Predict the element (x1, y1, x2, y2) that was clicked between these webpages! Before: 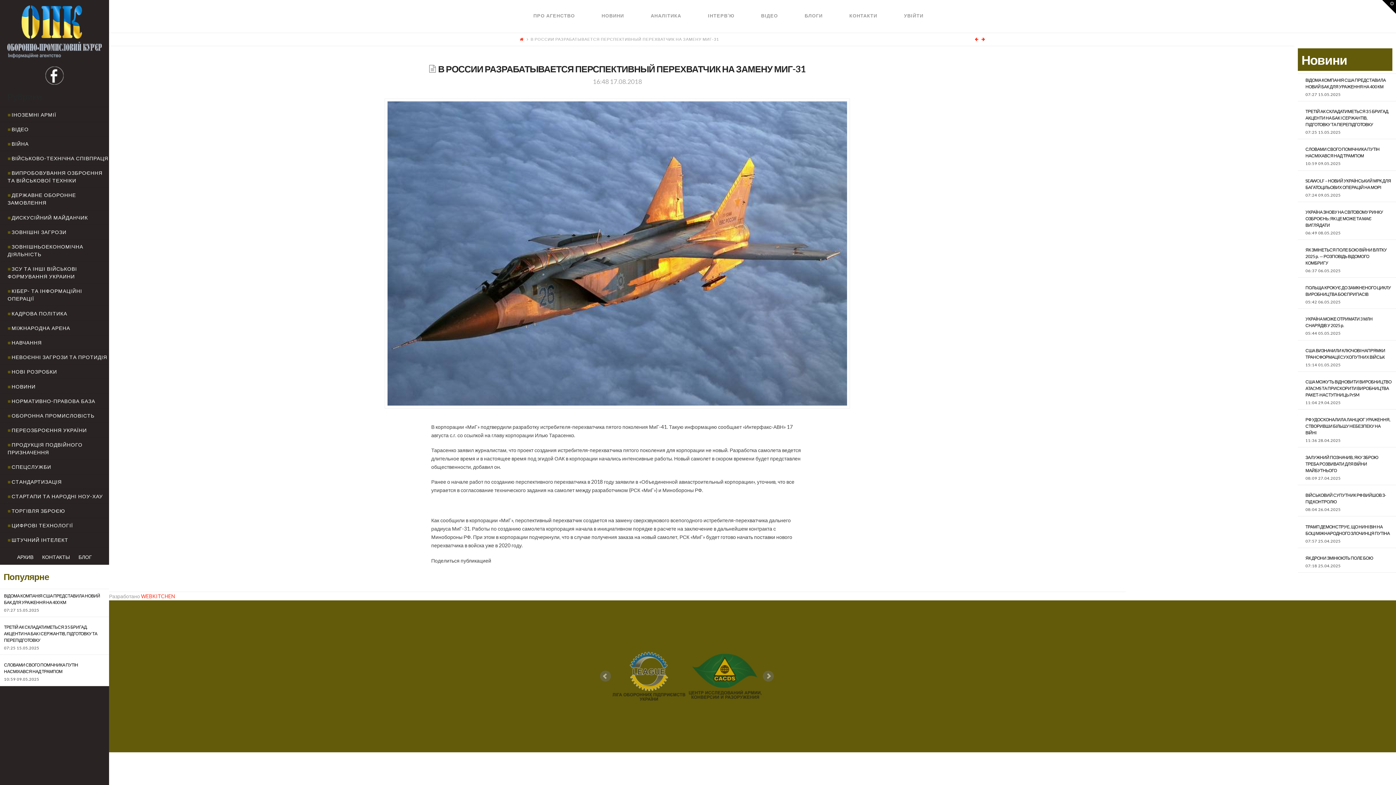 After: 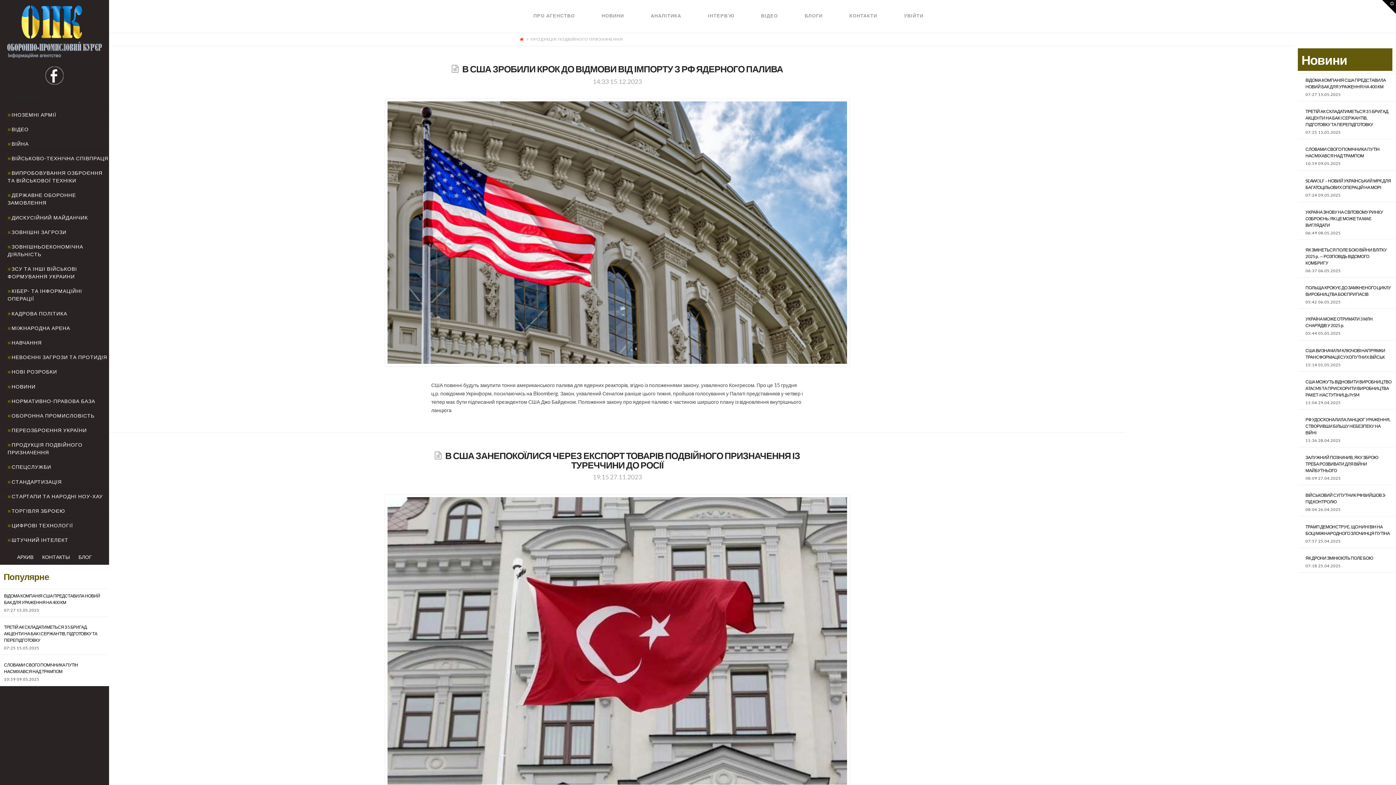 Action: label: ПРОДУКЦІЯ ПОДВІЙНОГО ПРИЗНАЧЕННЯ bbox: (7, 441, 116, 456)